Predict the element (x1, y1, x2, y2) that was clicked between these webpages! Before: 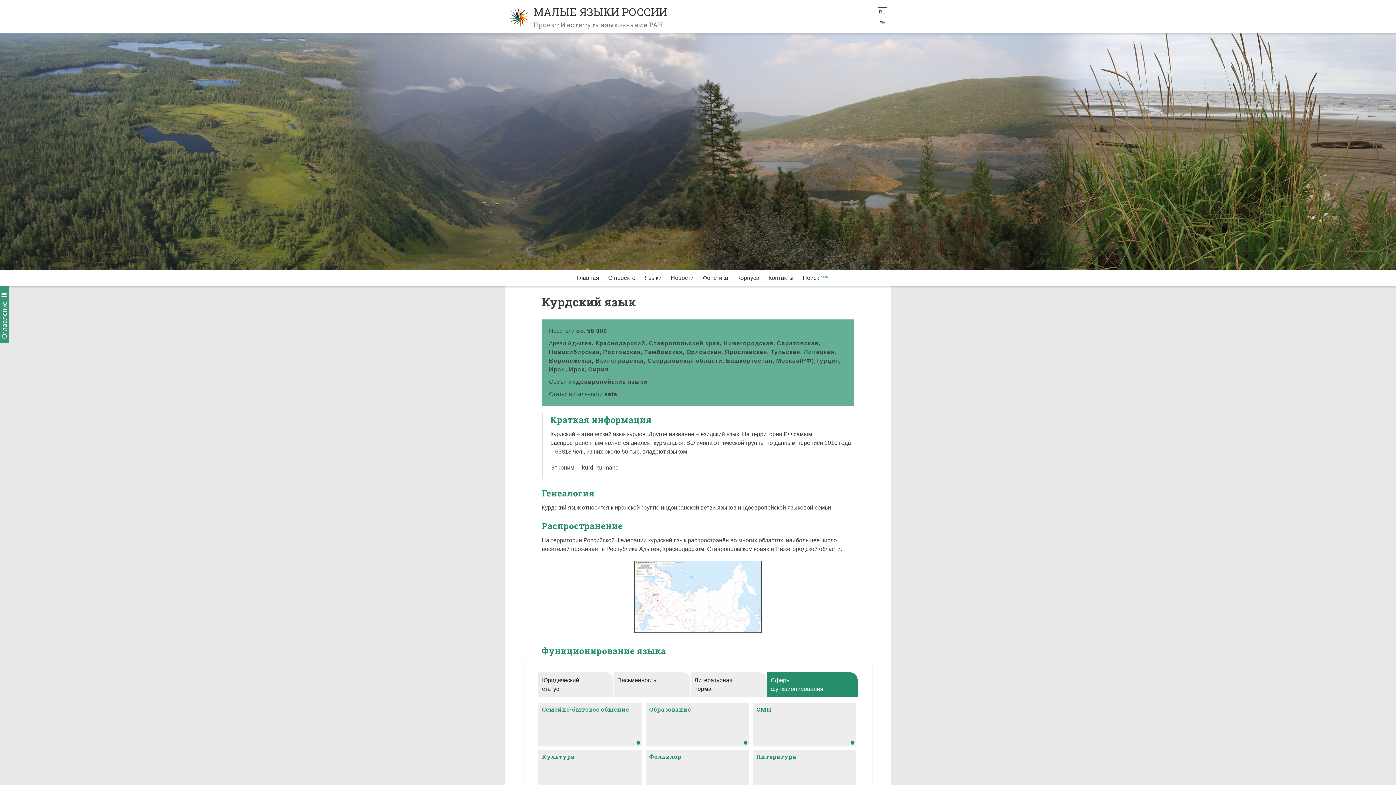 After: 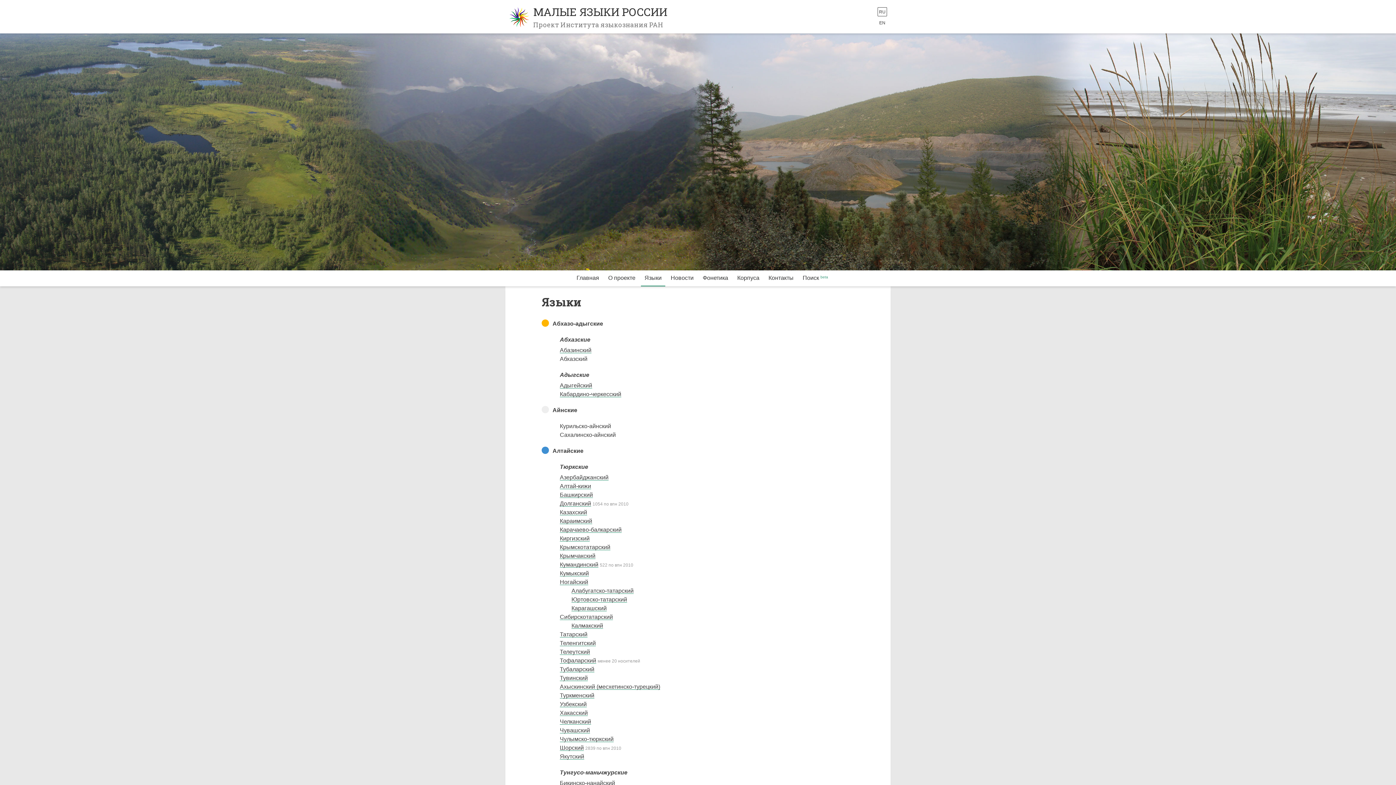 Action: label: Языки bbox: (641, 270, 665, 286)